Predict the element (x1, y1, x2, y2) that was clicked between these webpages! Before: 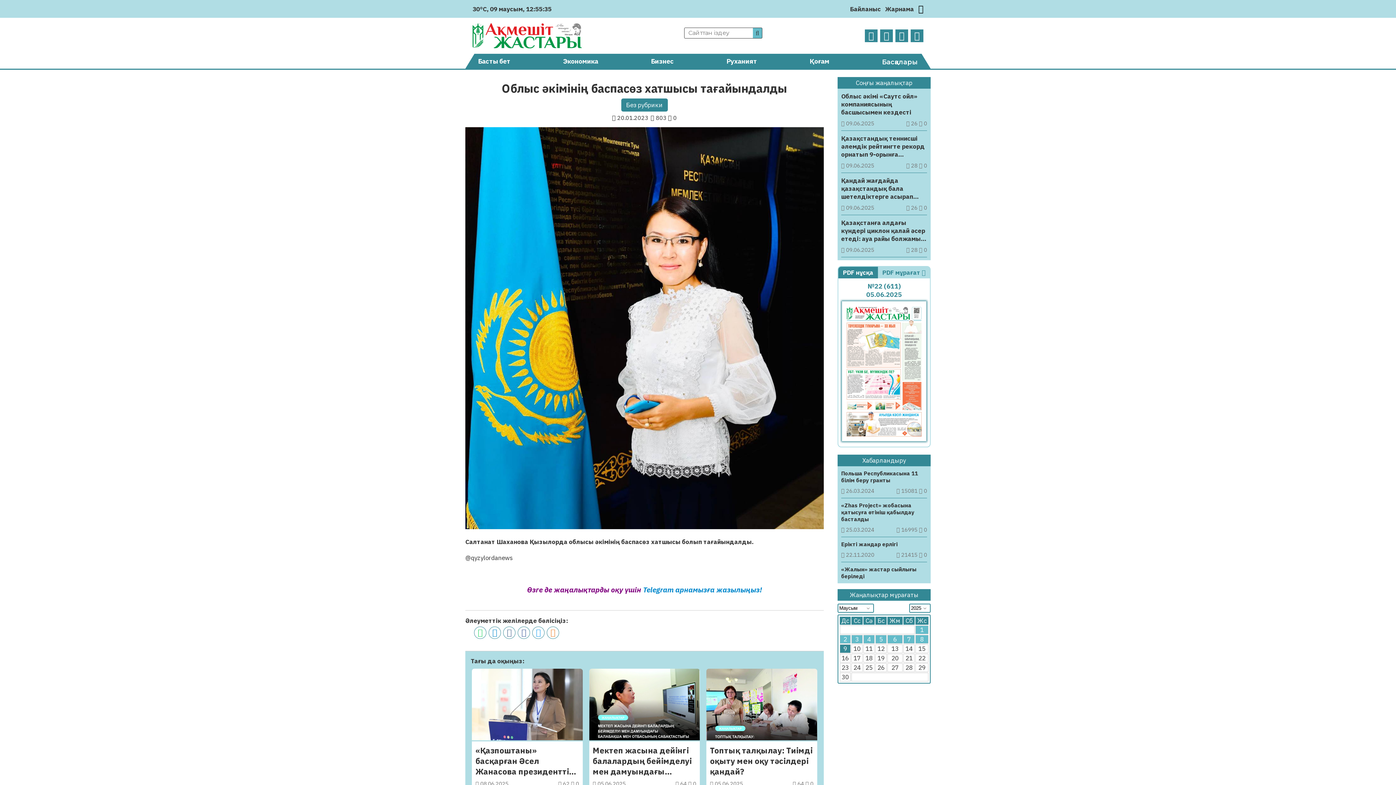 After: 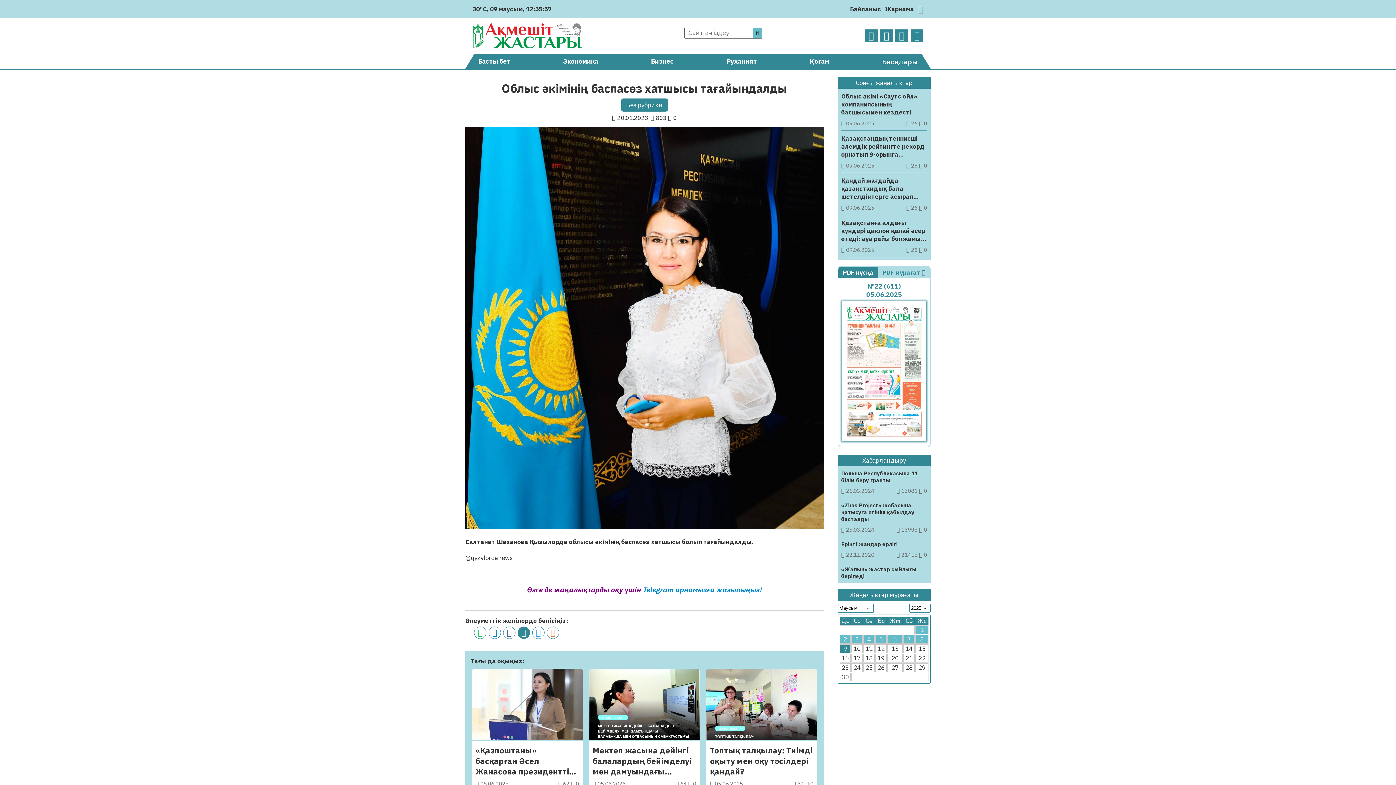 Action: bbox: (517, 626, 530, 639)